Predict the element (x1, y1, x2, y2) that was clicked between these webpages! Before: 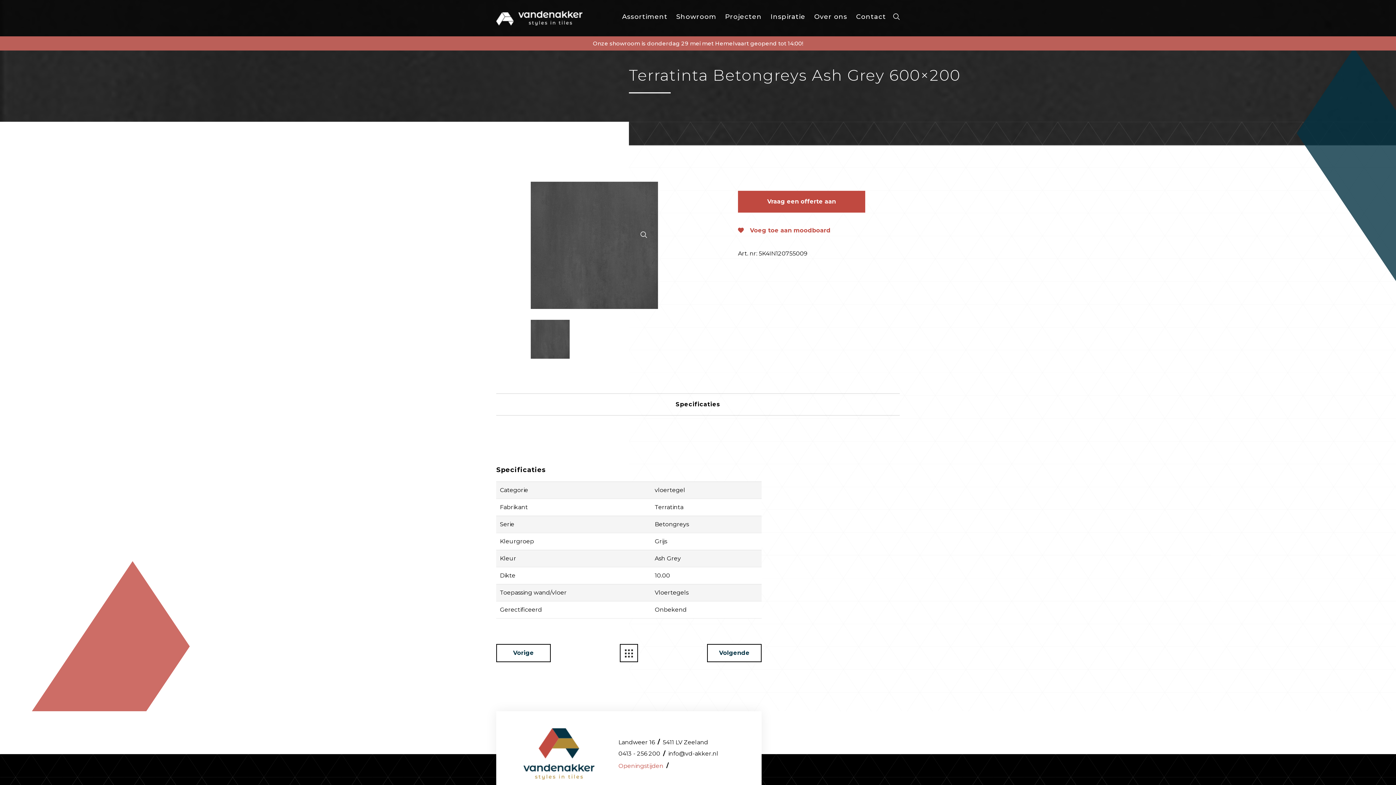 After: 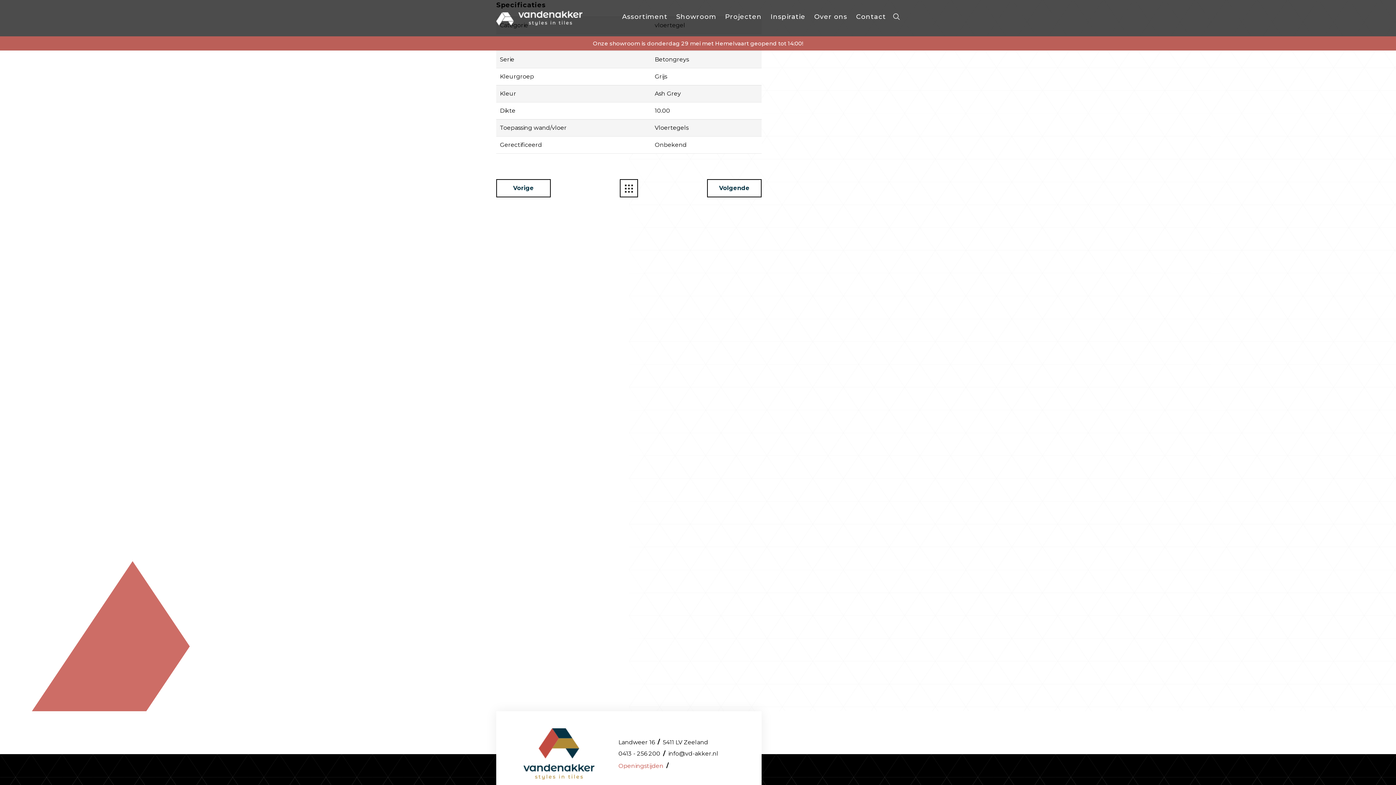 Action: bbox: (675, 401, 720, 408) label: Specificaties